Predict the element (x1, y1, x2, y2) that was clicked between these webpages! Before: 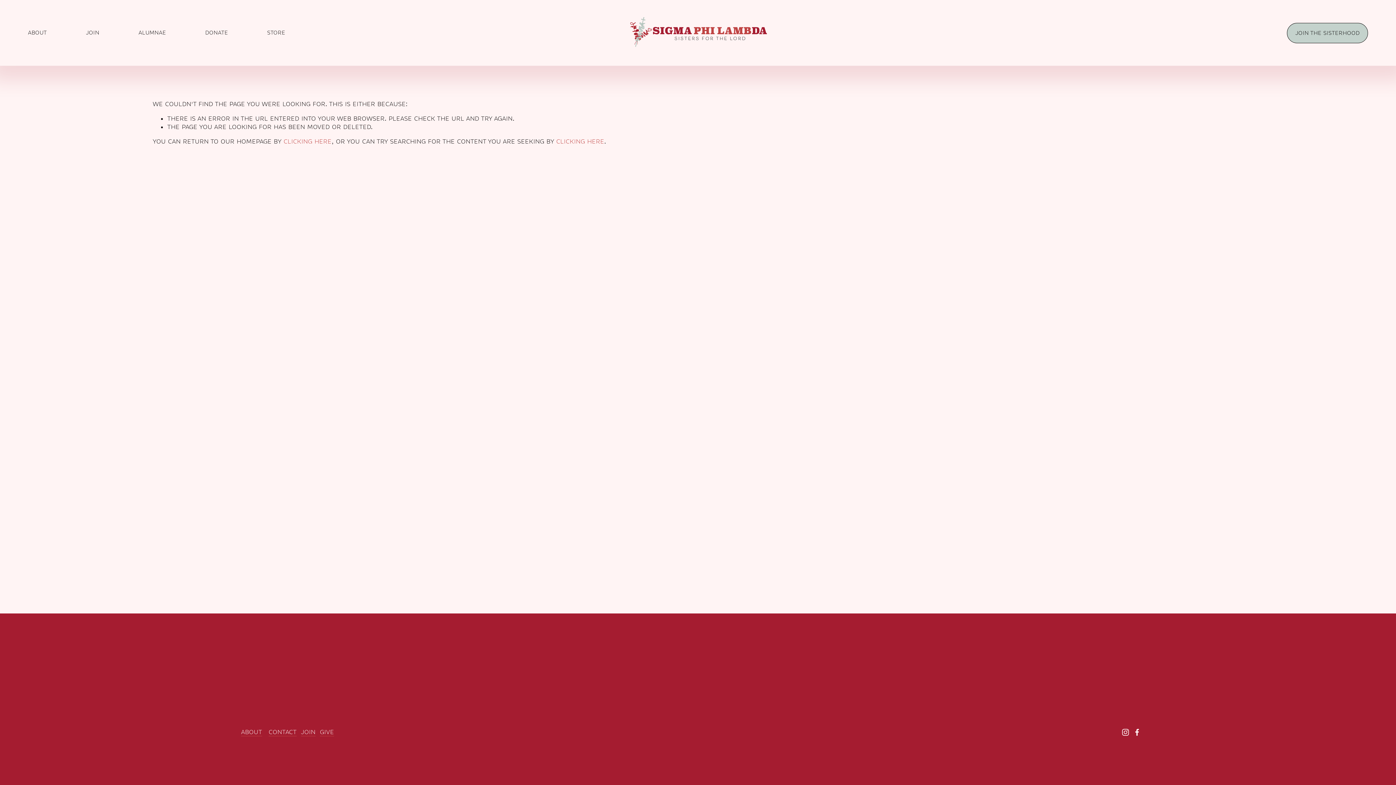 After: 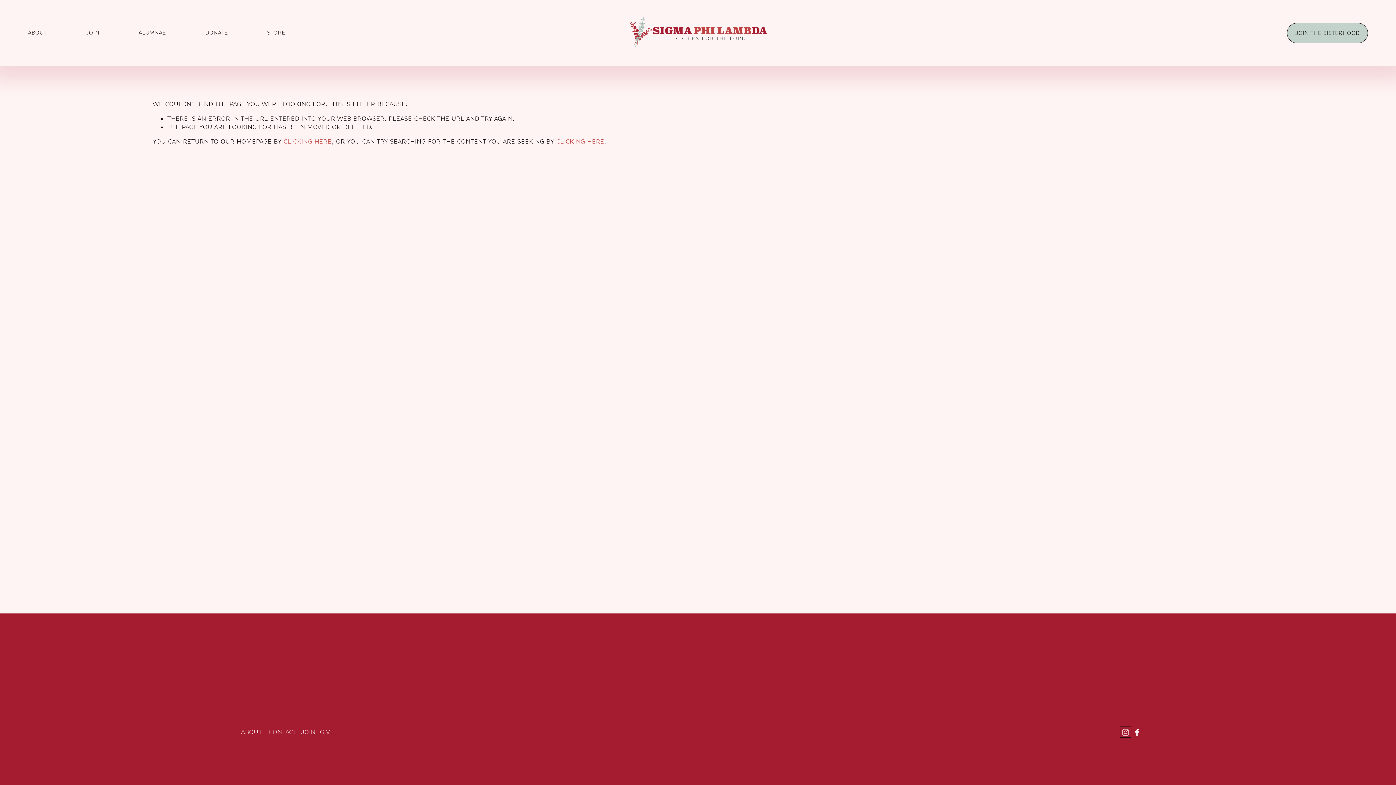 Action: label: Instagram bbox: (1122, 728, 1129, 736)